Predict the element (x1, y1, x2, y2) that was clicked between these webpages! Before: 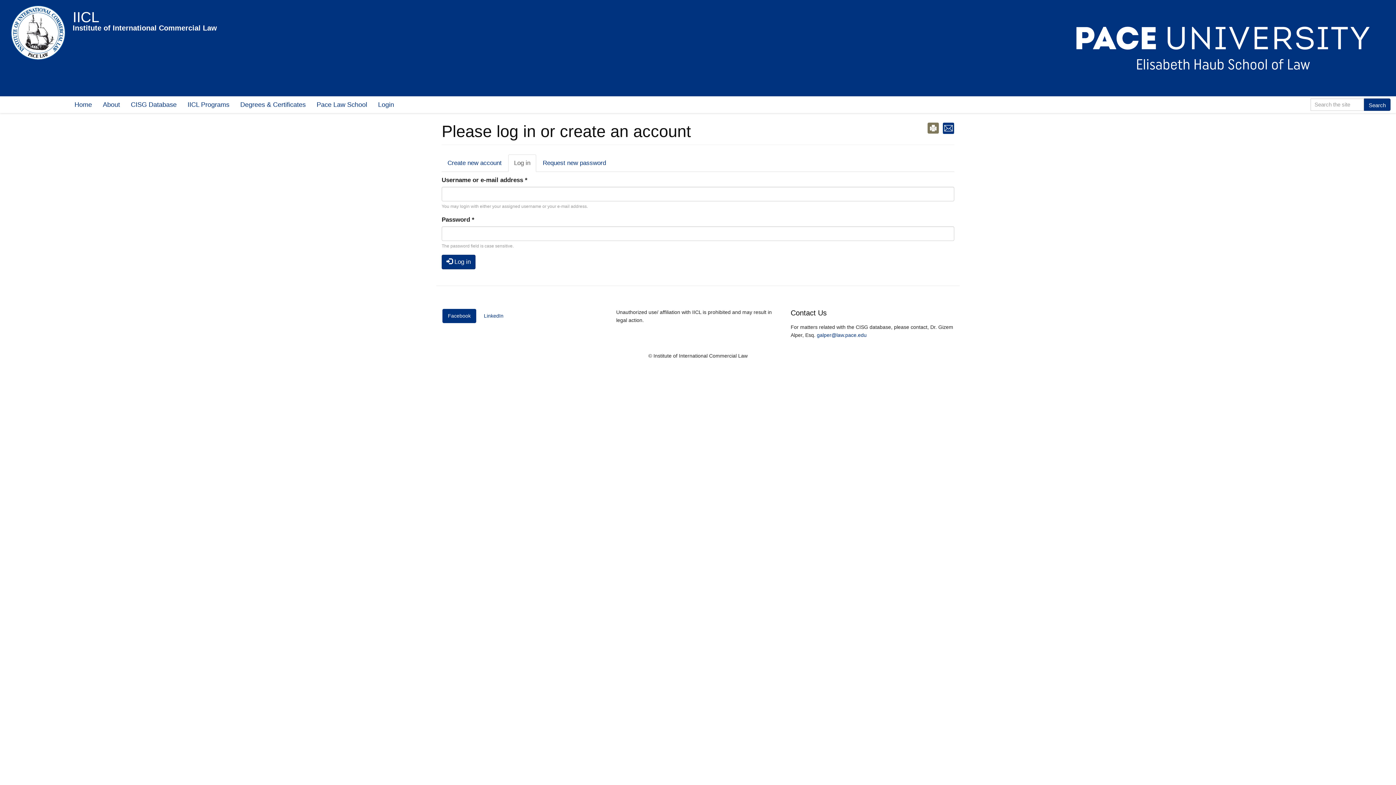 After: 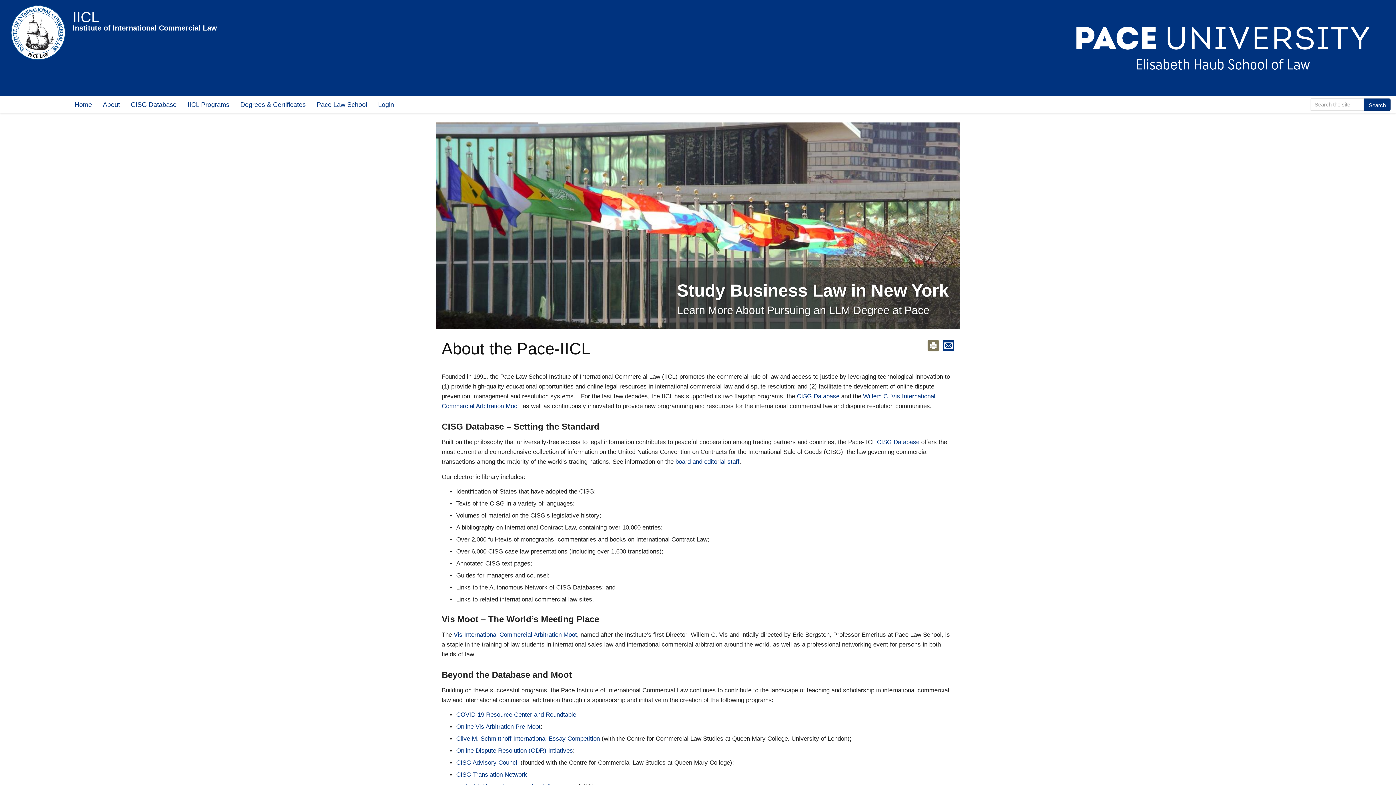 Action: bbox: (97, 96, 125, 112) label: About